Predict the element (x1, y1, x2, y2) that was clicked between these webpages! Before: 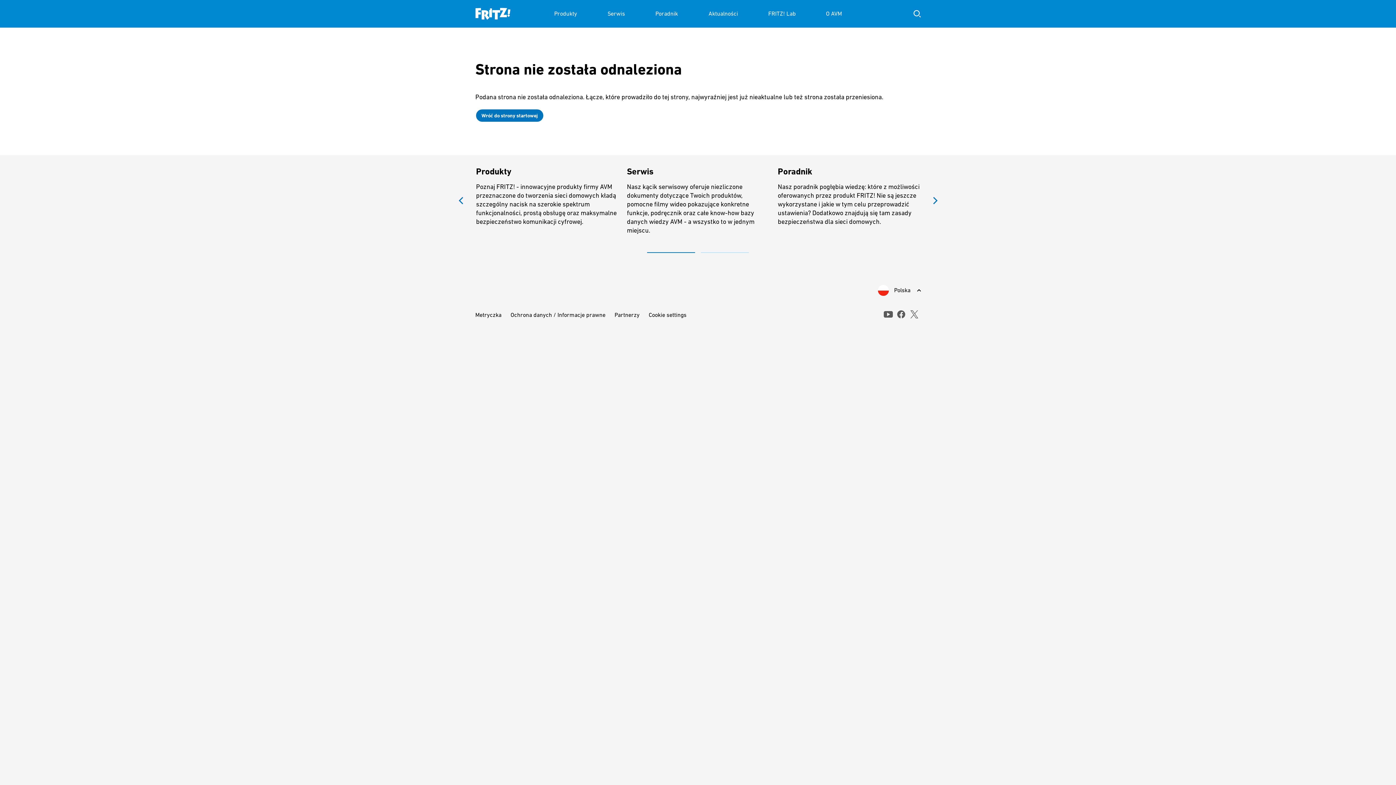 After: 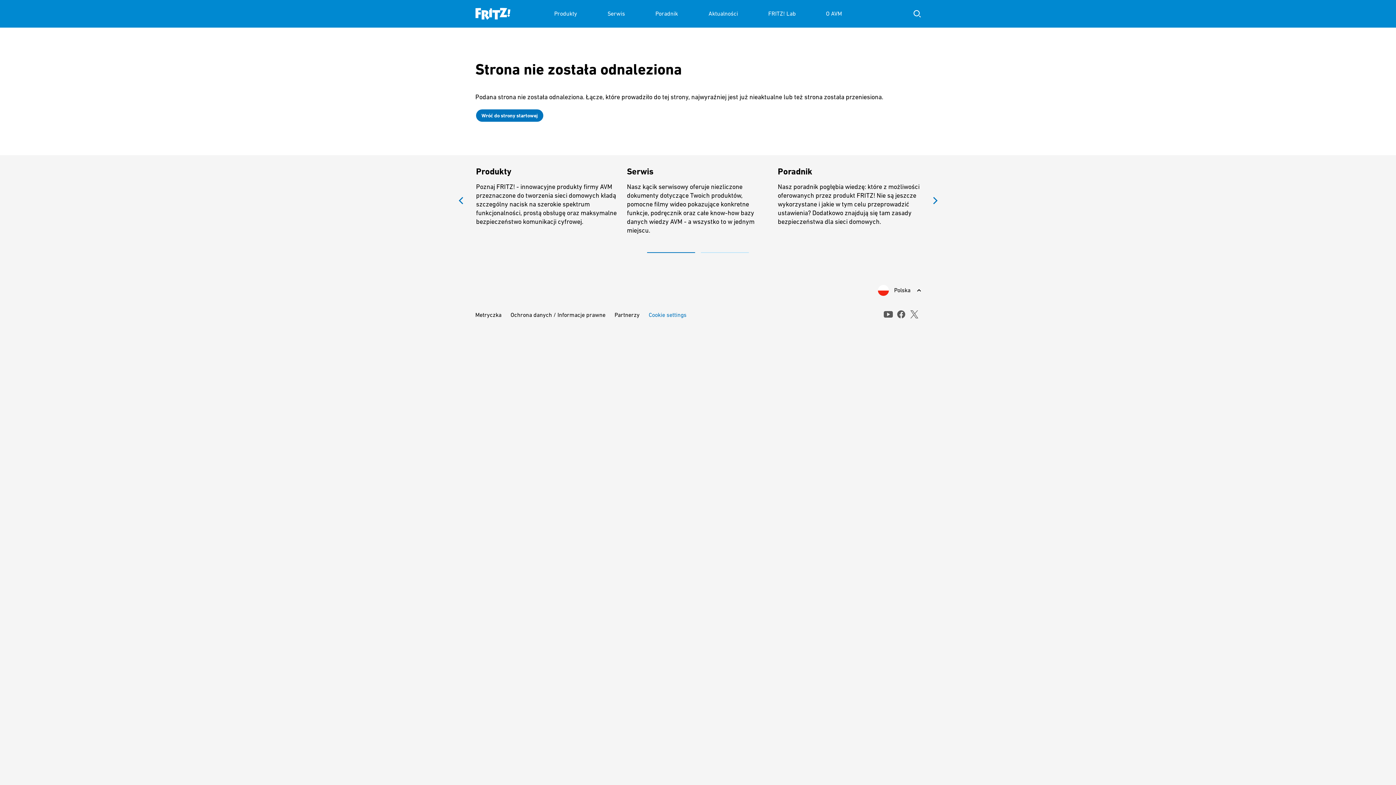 Action: bbox: (648, 311, 686, 319) label: Cookie settings